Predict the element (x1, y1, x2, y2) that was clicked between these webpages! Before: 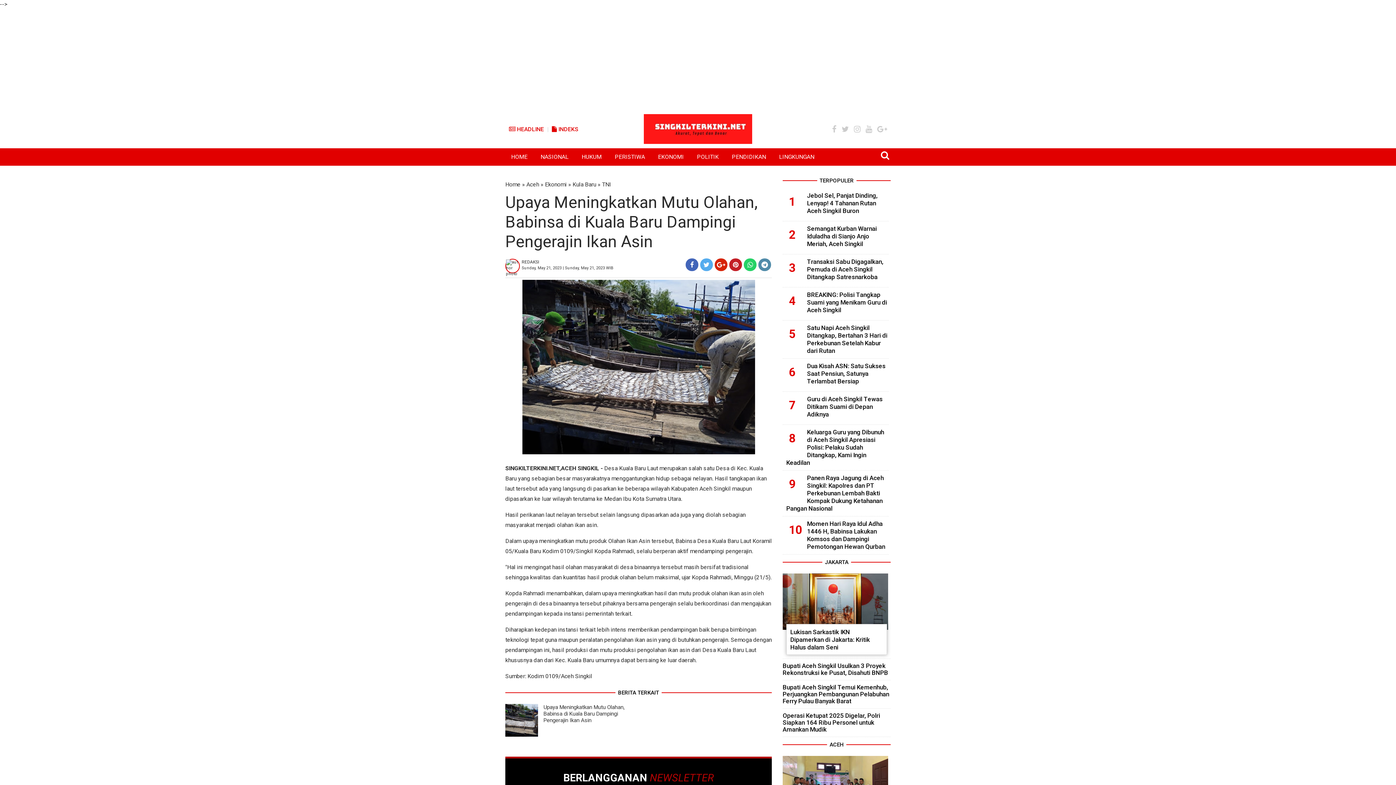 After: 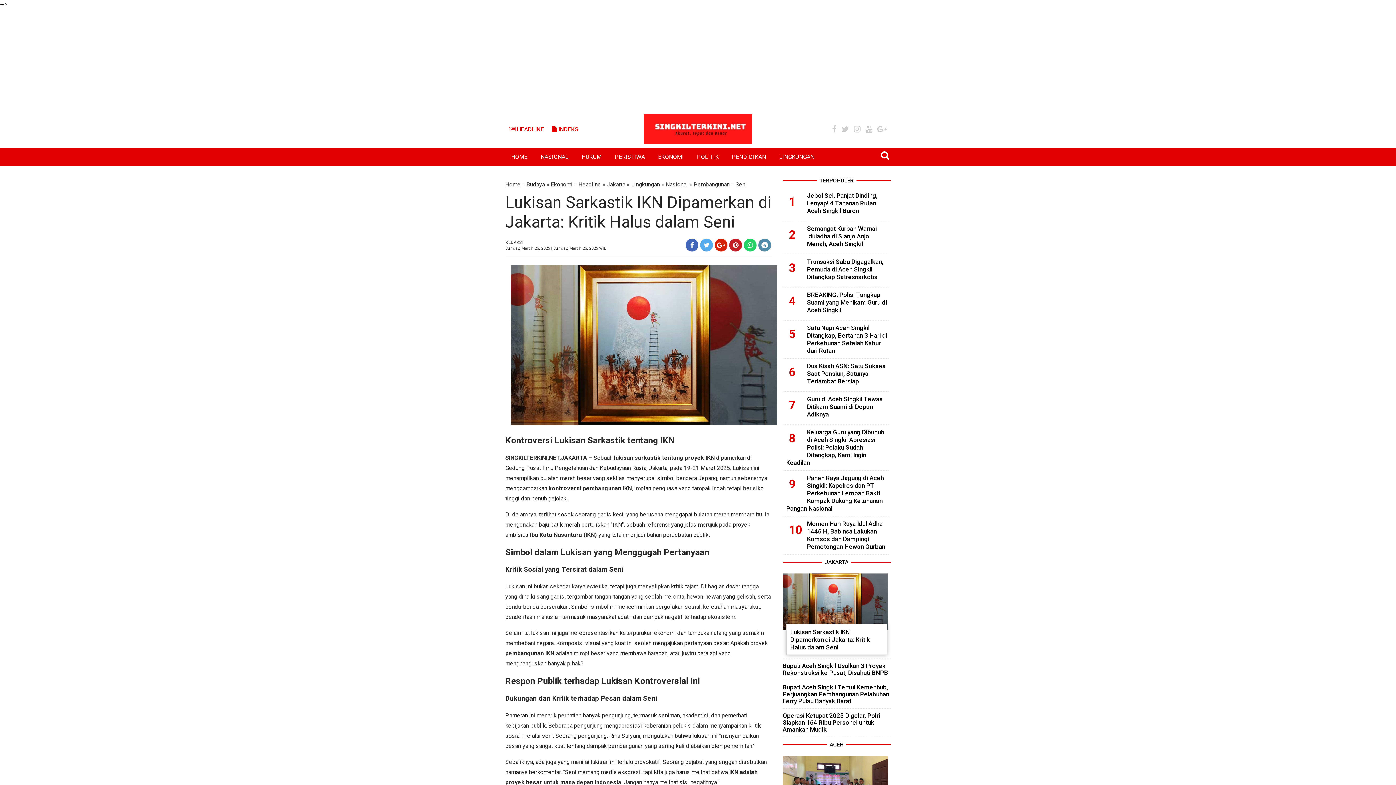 Action: bbox: (790, 628, 870, 651) label: Lukisan Sarkastik IKN Dipamerkan di Jakarta: Kritik Halus dalam Seni